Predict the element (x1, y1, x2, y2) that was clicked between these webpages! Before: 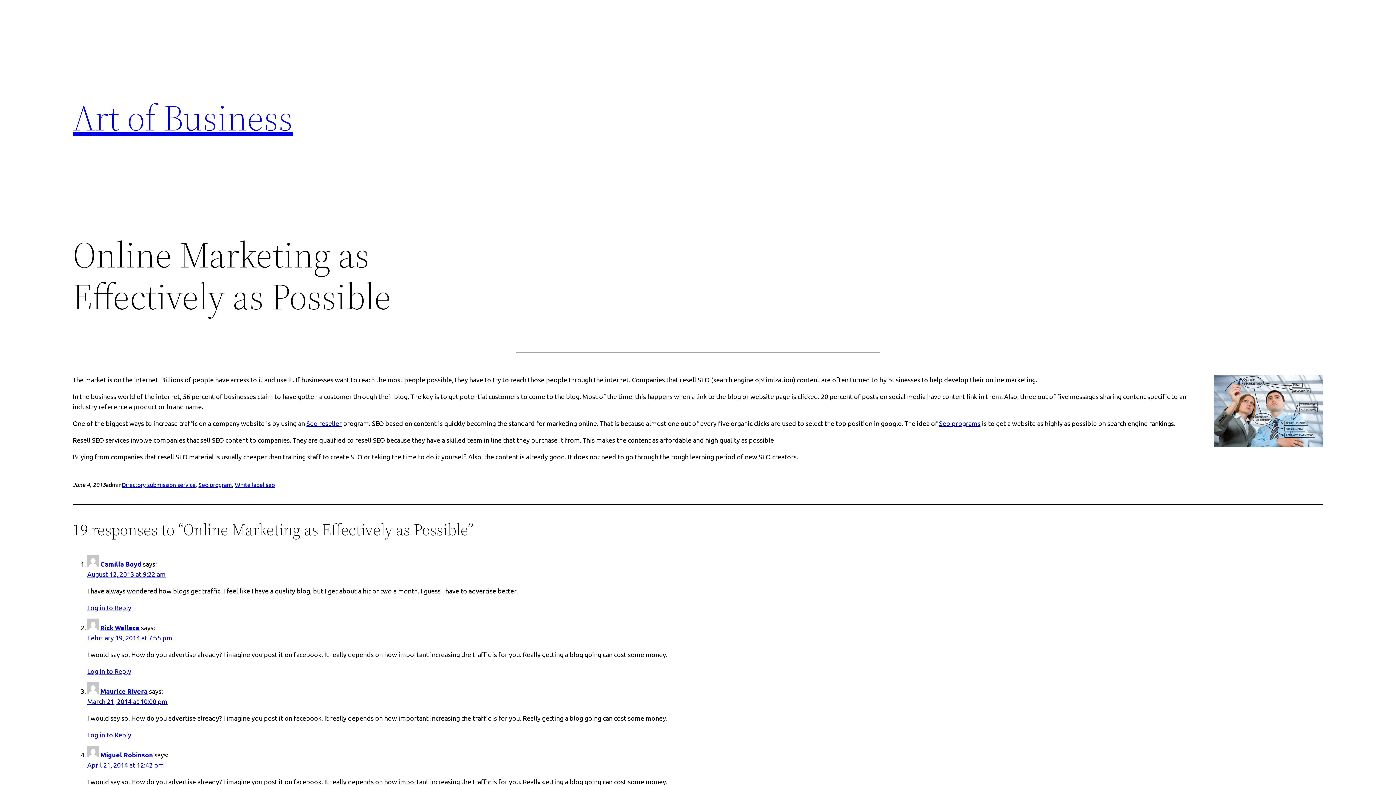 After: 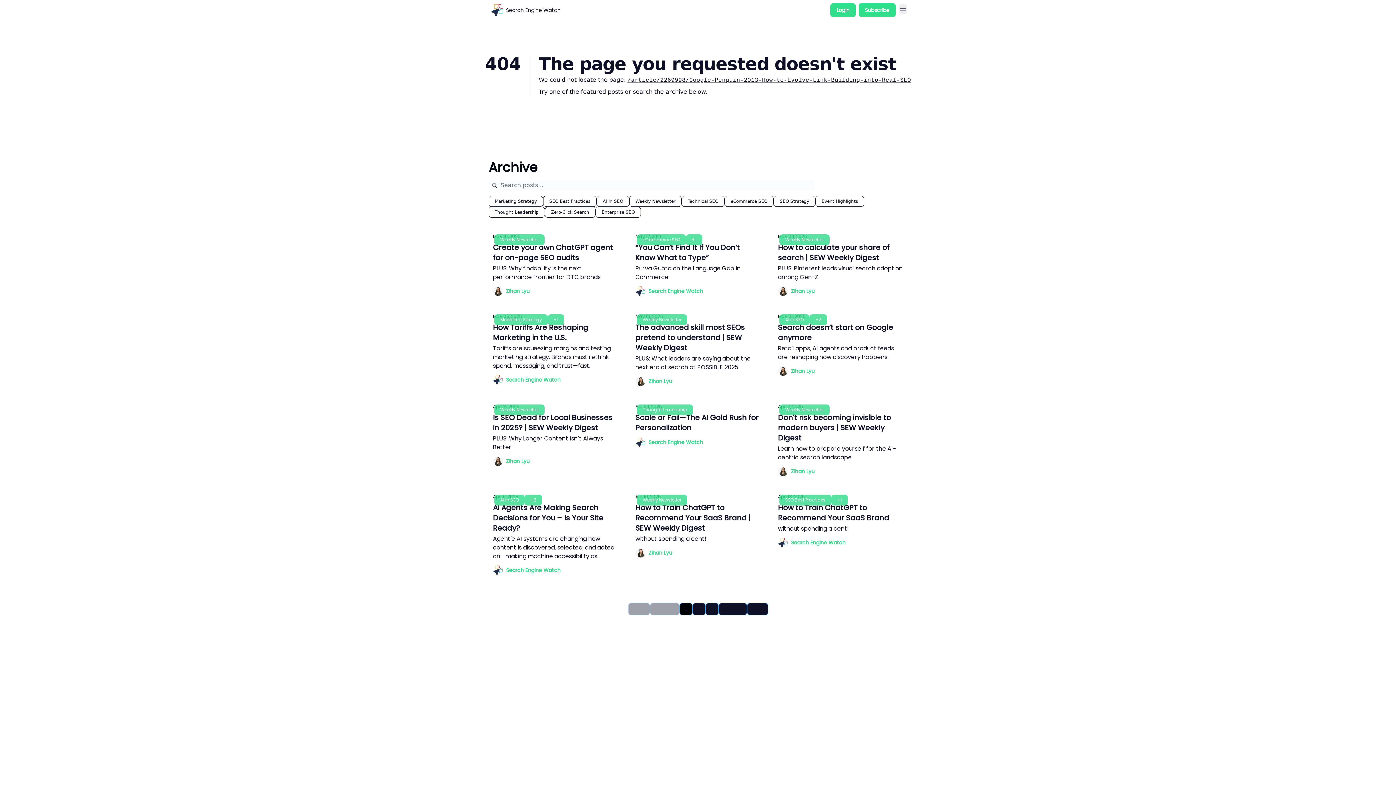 Action: bbox: (306, 419, 341, 427) label: Seo reseller